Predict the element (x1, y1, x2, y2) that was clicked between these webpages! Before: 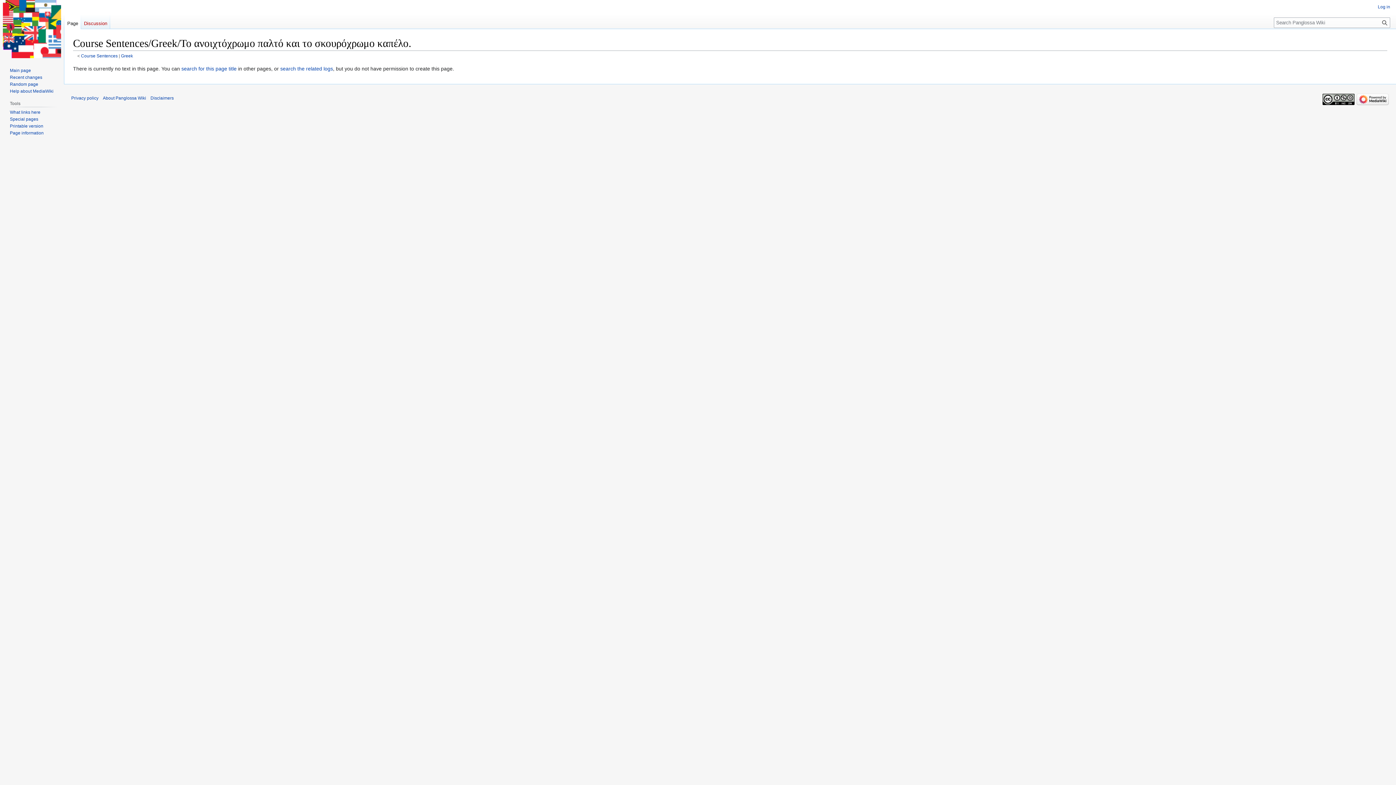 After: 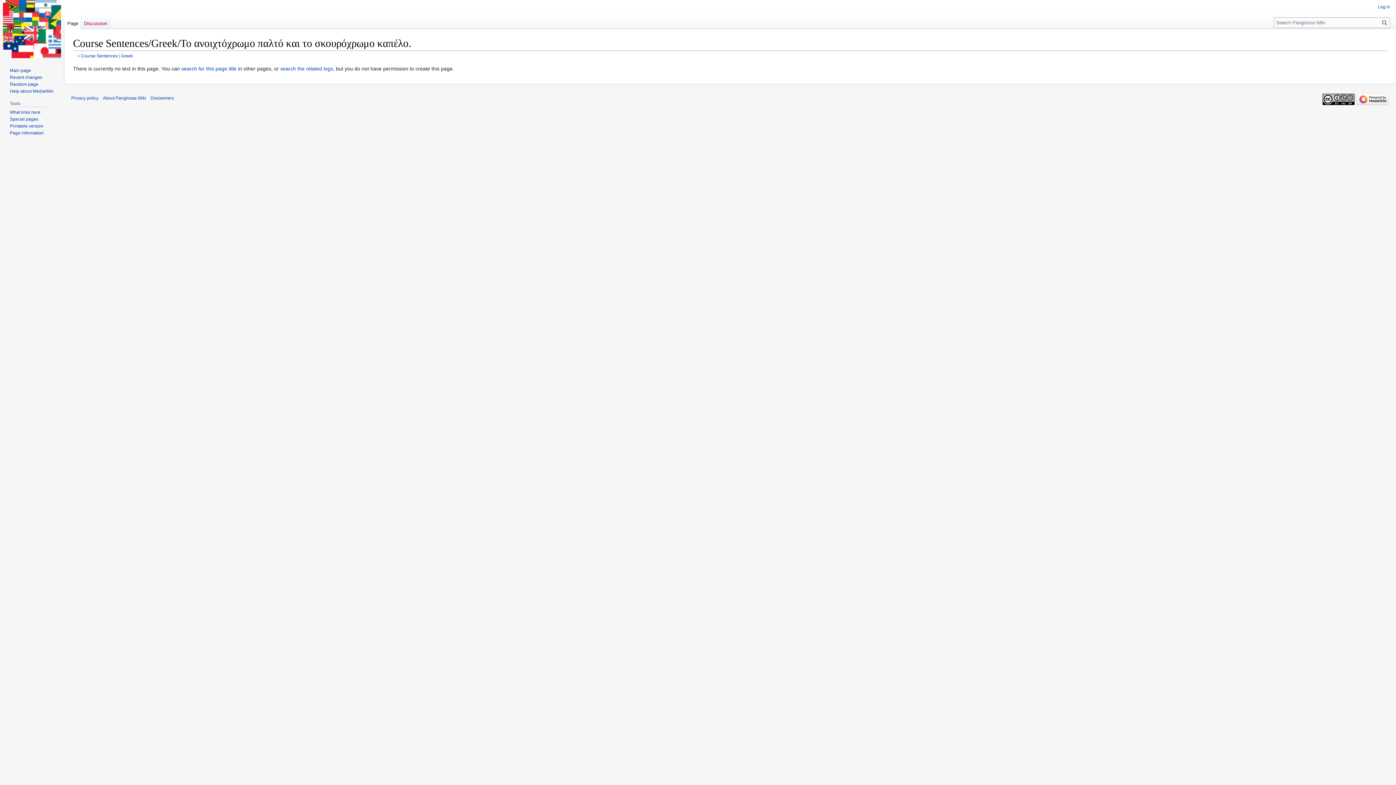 Action: label: Page bbox: (64, 14, 81, 29)